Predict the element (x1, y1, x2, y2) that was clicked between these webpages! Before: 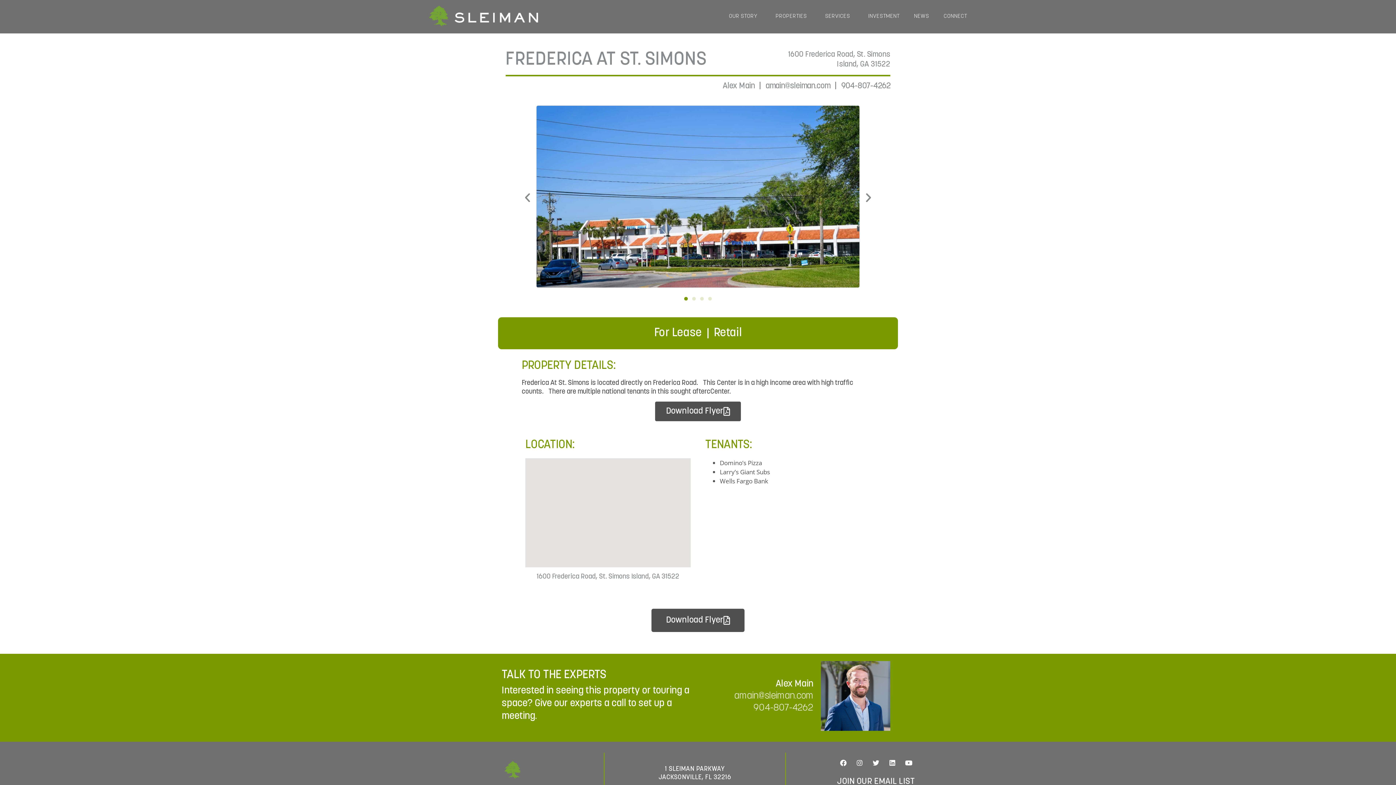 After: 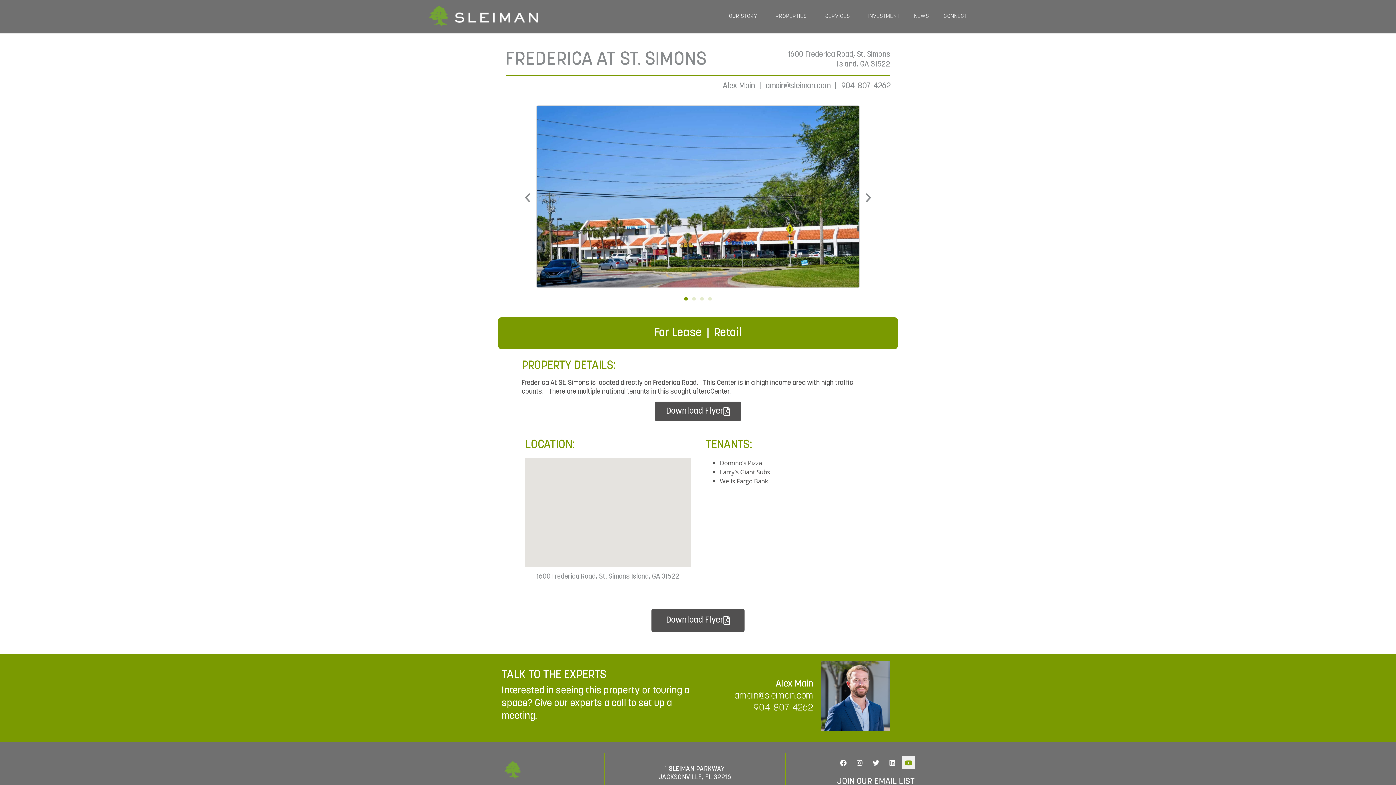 Action: bbox: (902, 756, 915, 769) label: Youtube